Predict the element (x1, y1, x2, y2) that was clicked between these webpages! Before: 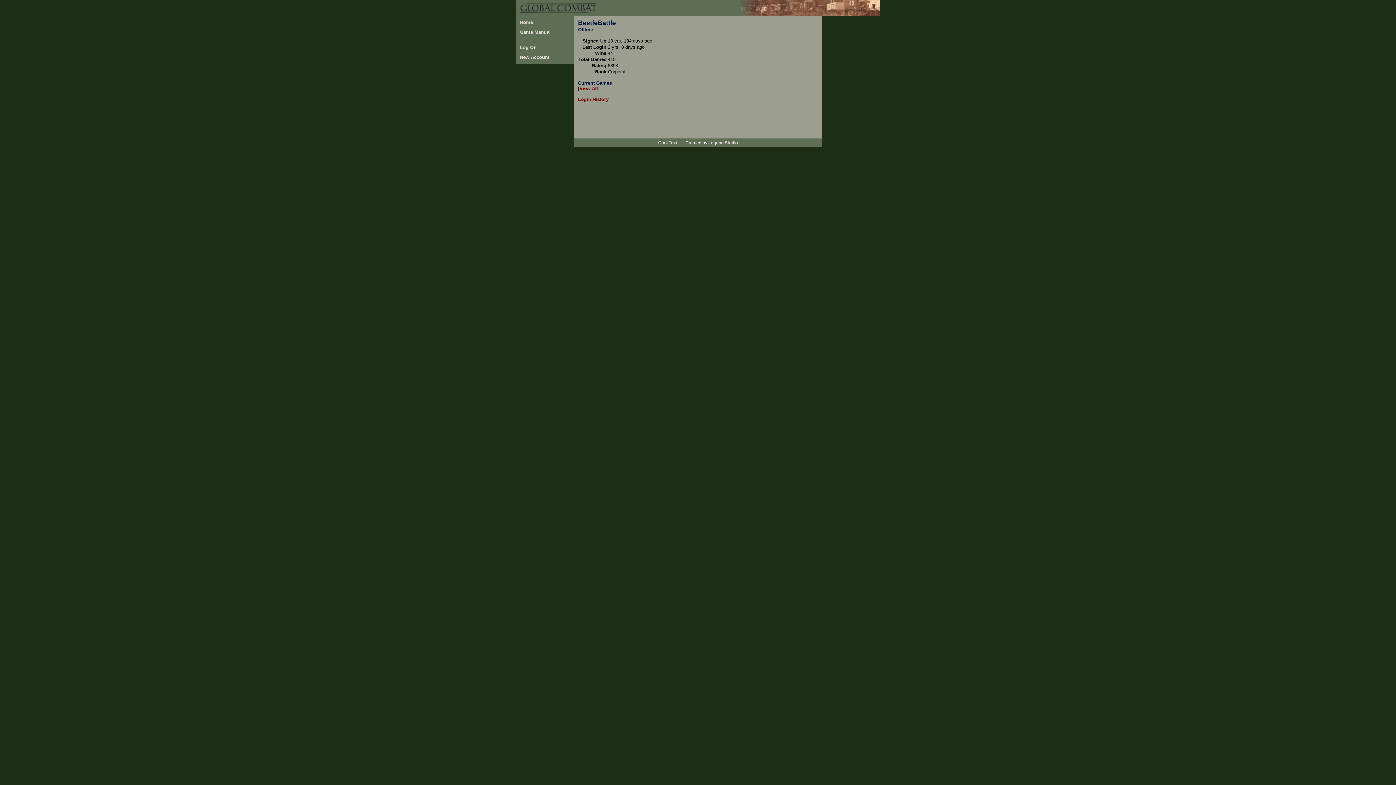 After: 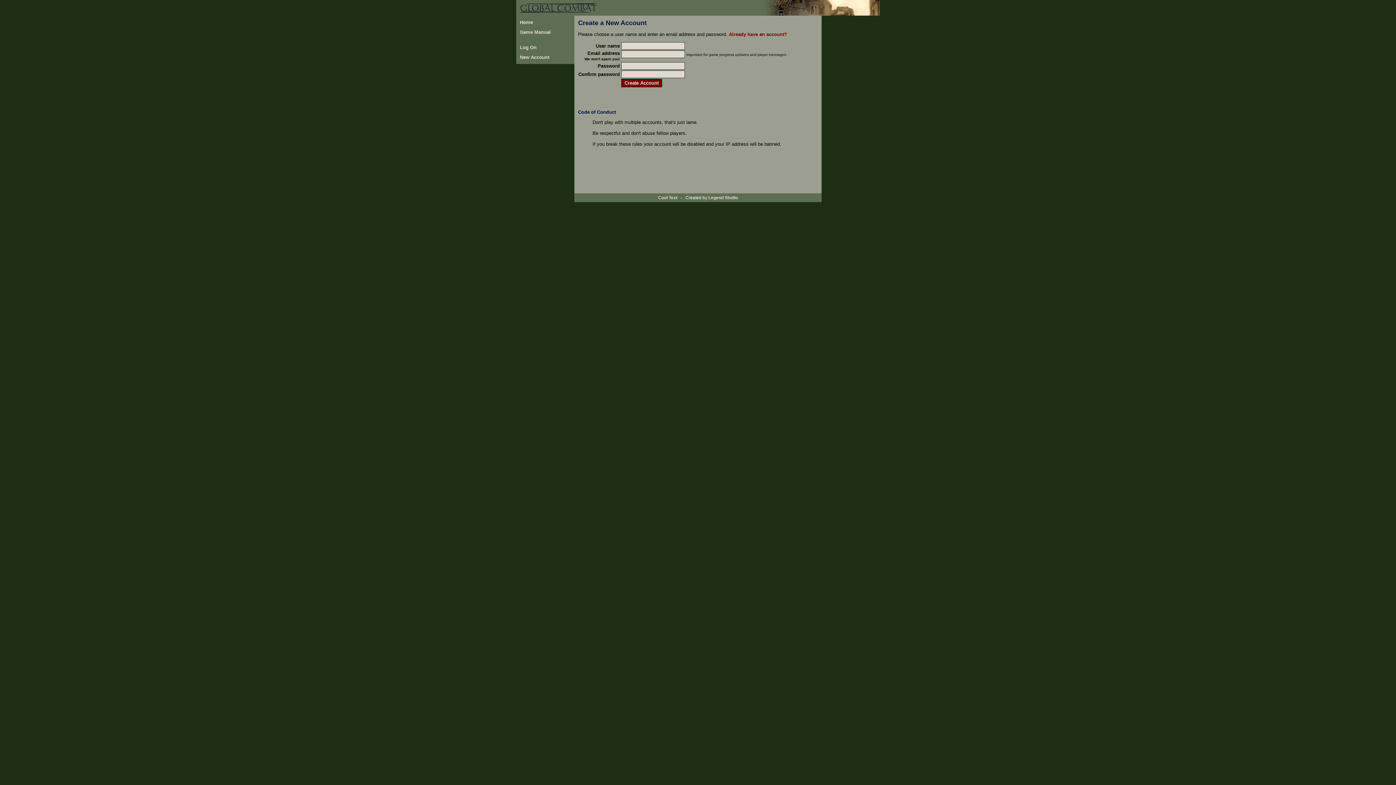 Action: bbox: (518, 52, 551, 61) label: New Account